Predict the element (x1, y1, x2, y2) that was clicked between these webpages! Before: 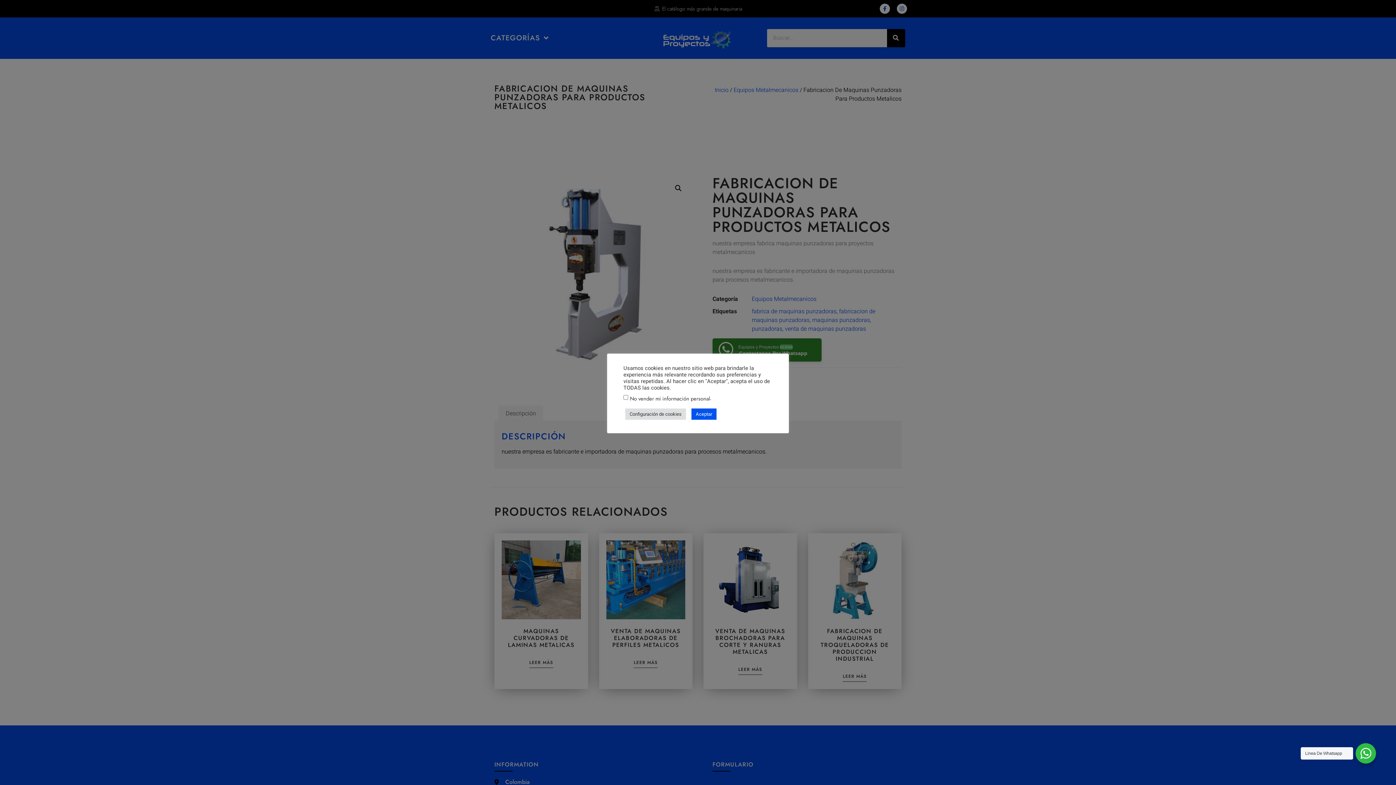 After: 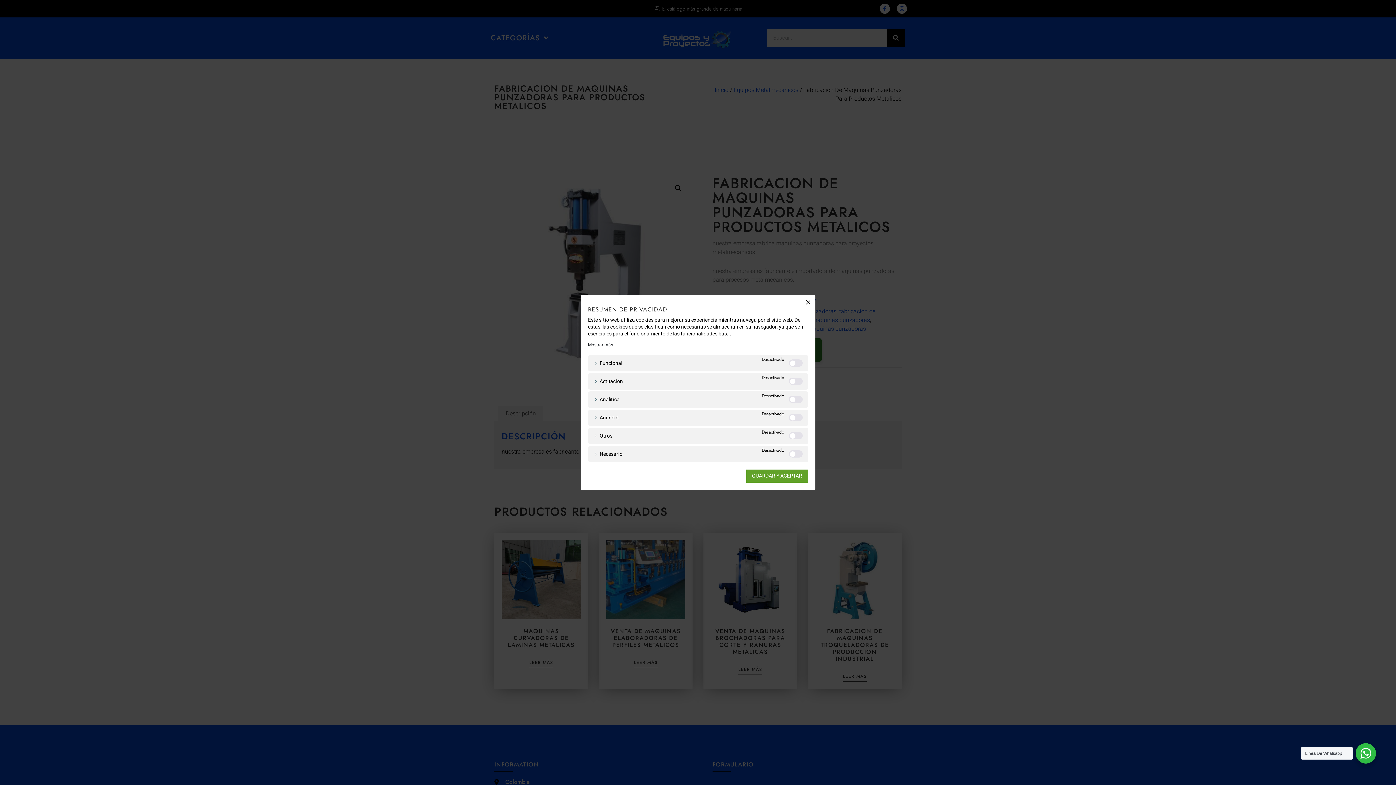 Action: bbox: (625, 408, 686, 419) label: Configuración de cookies